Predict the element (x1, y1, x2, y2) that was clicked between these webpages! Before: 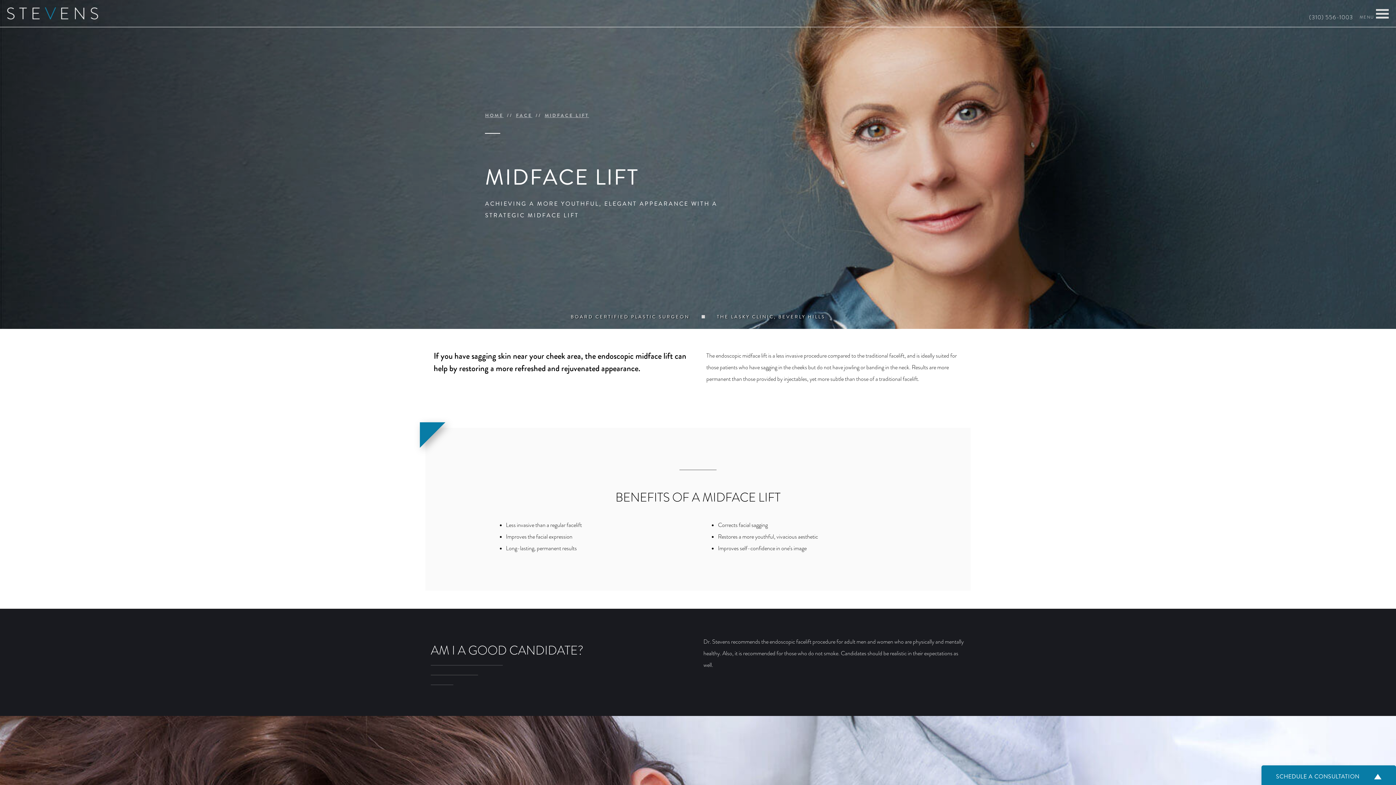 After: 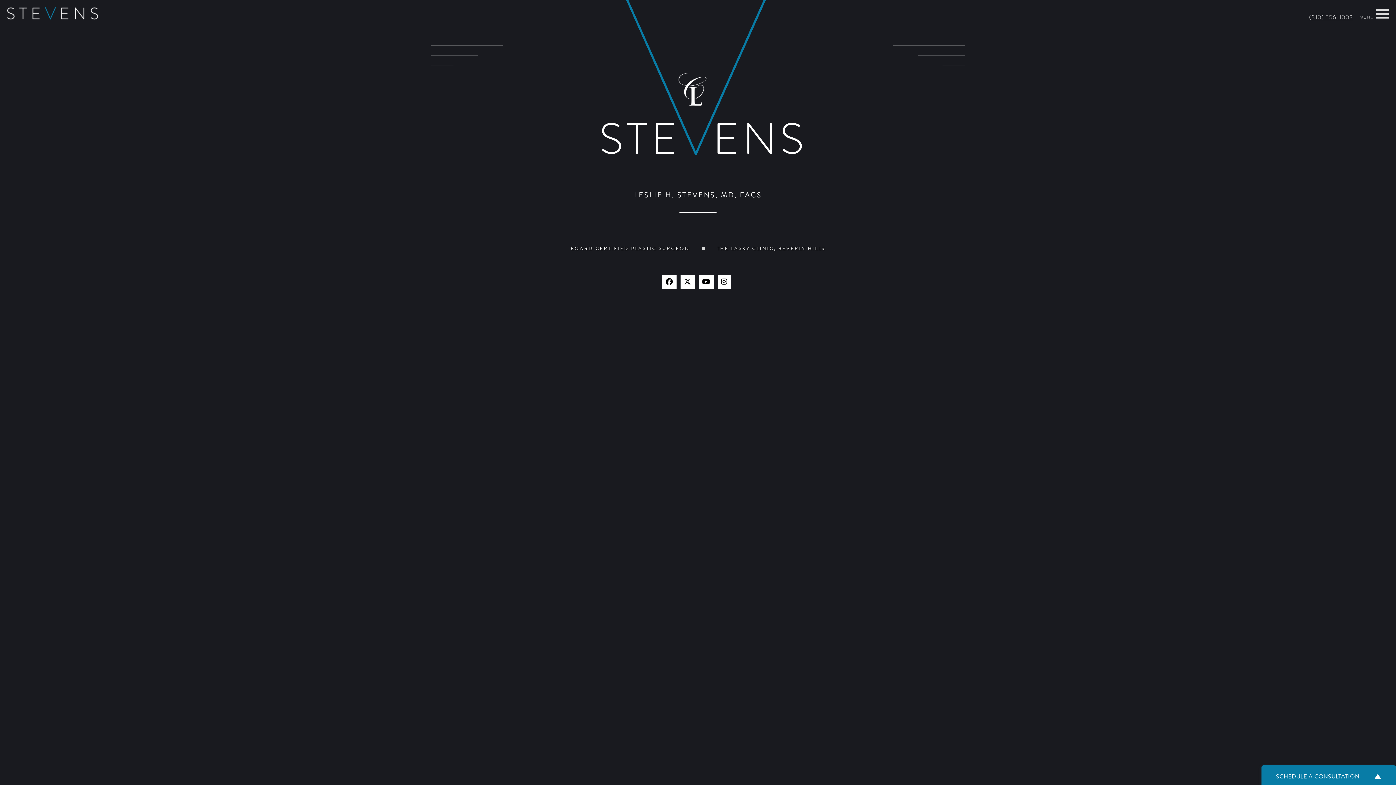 Action: label: HOME bbox: (485, 112, 503, 118)